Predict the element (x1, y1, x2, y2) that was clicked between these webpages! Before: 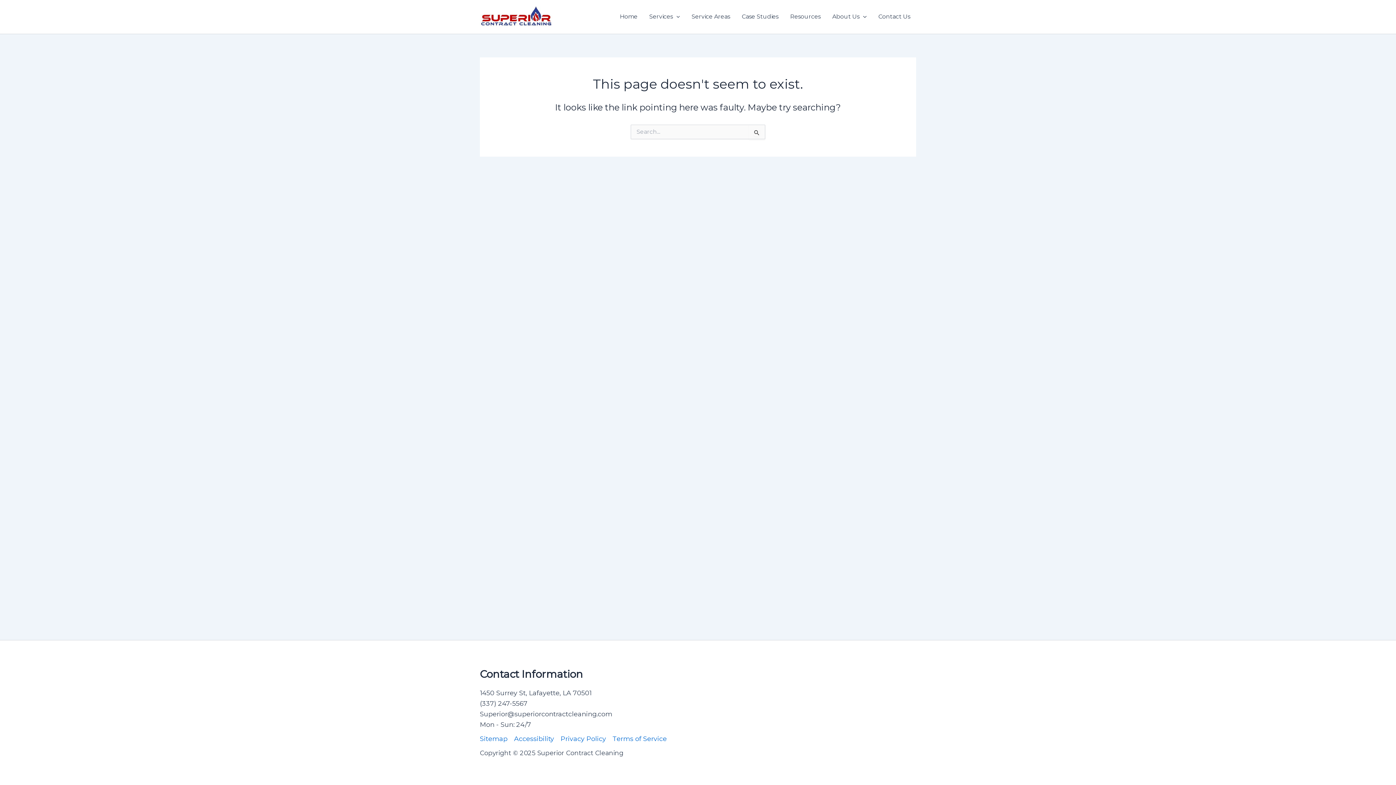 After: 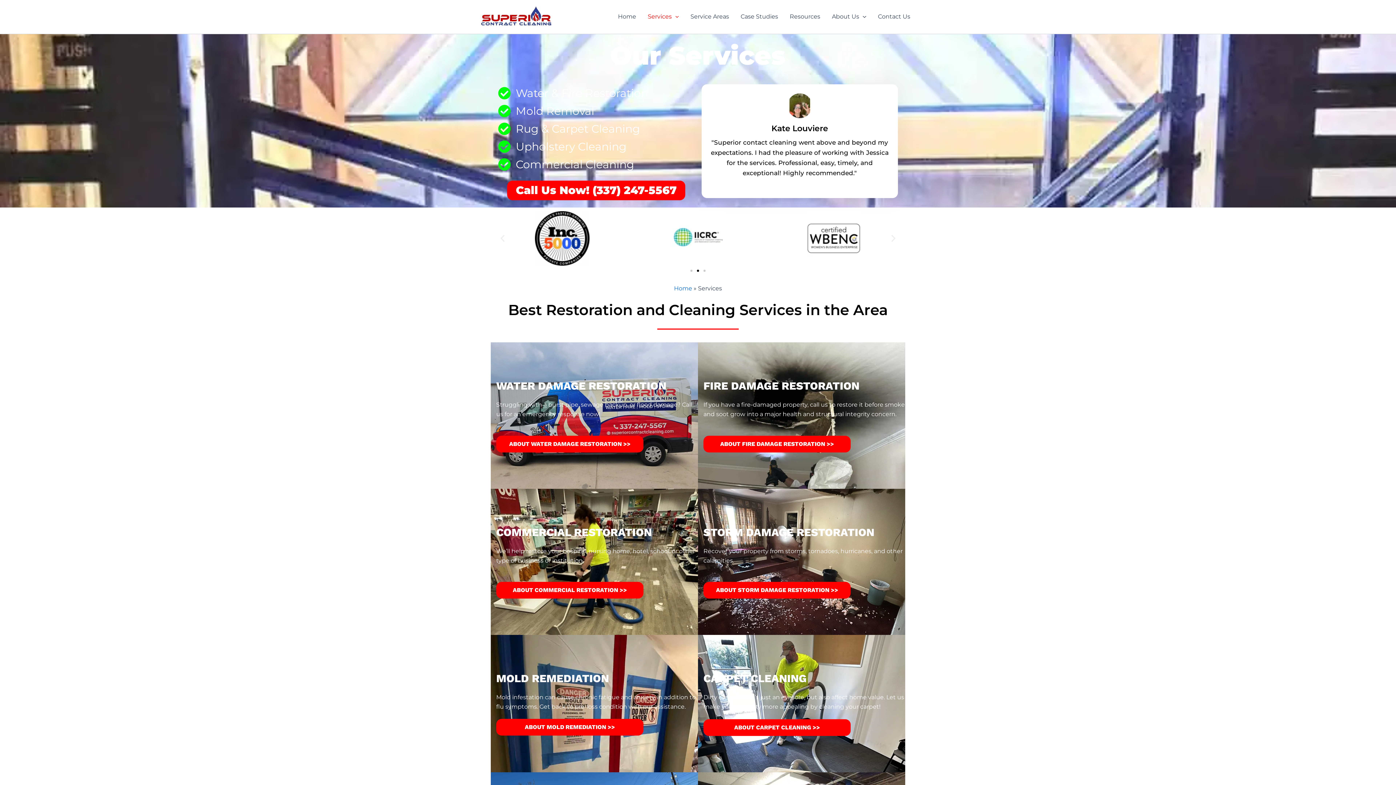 Action: bbox: (643, 2, 685, 31) label: Services